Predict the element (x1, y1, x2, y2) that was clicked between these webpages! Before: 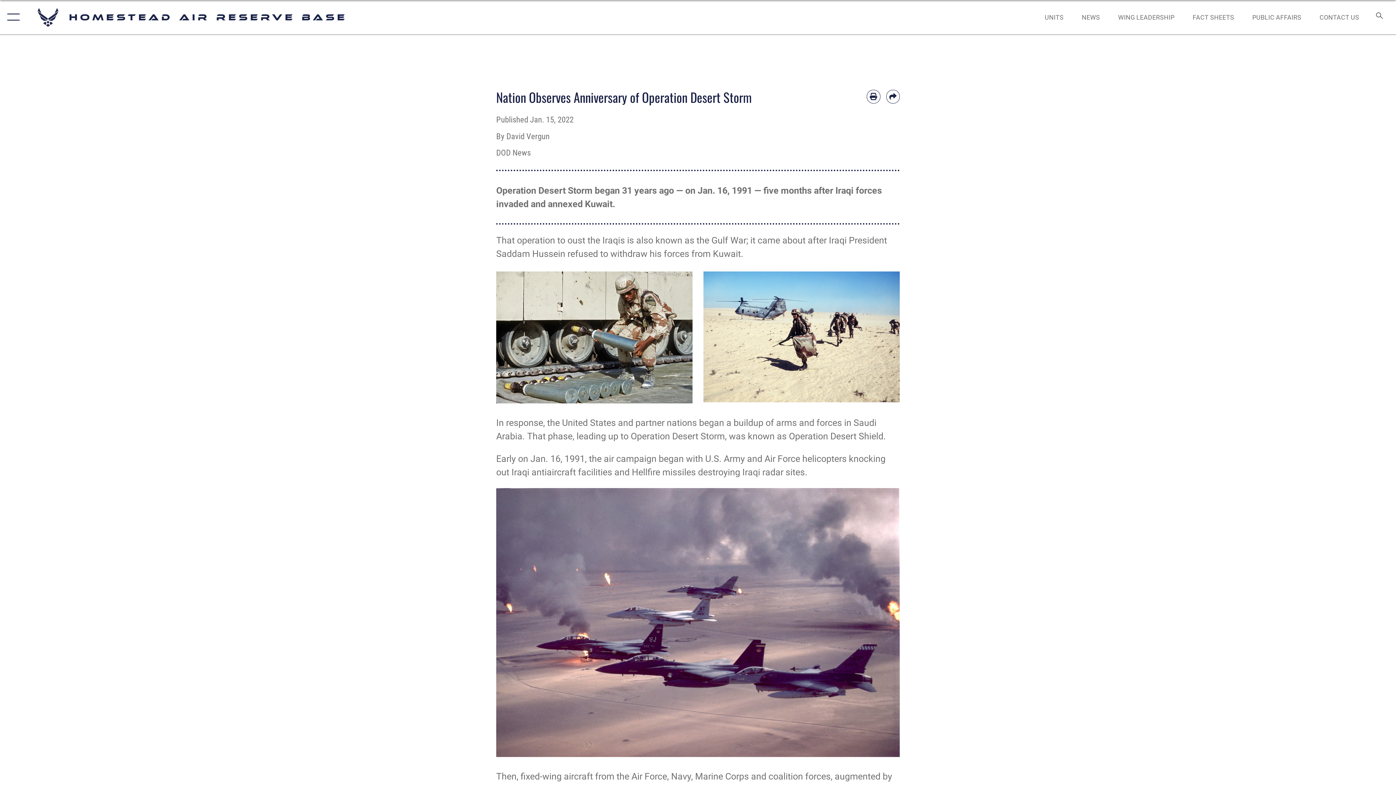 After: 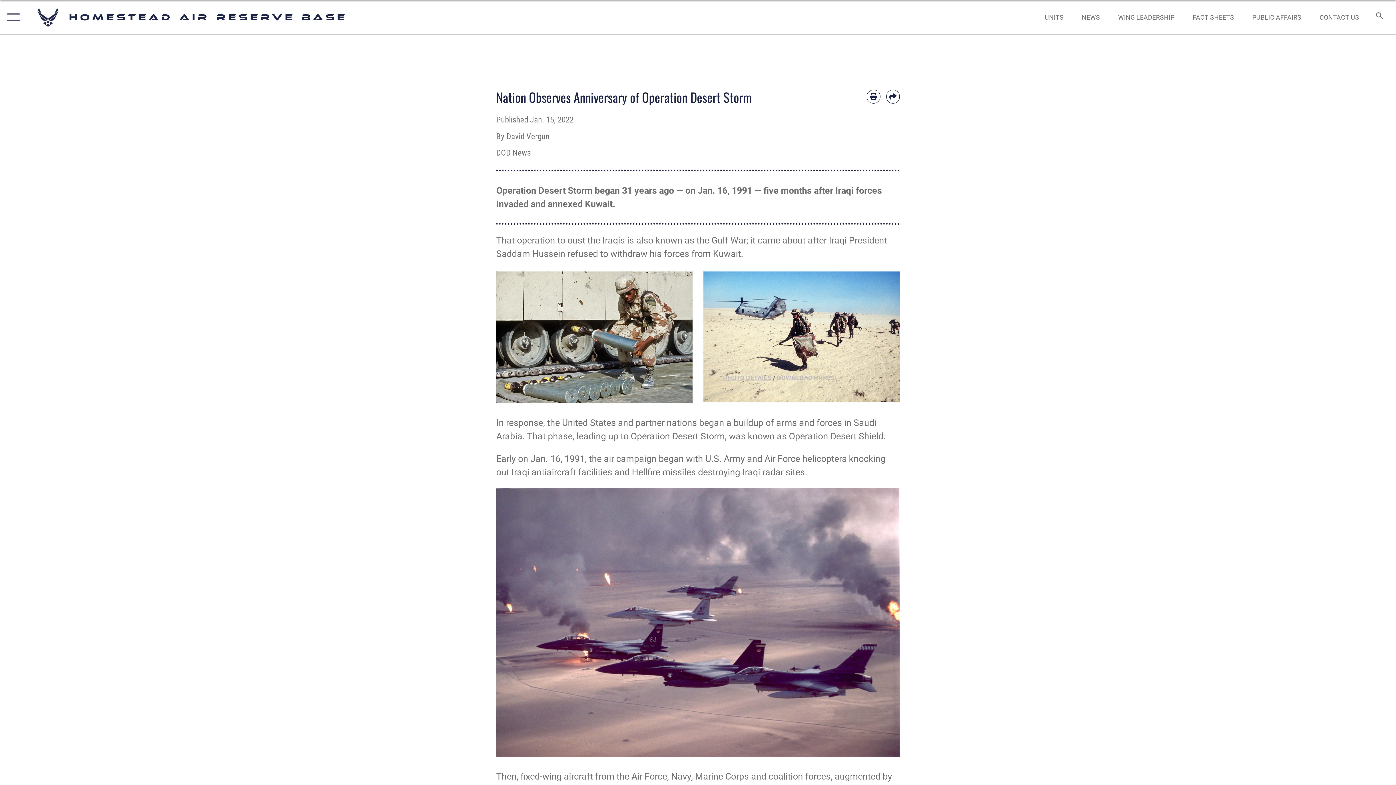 Action: bbox: (723, 374, 773, 381) label: PHOTO DETAILS 